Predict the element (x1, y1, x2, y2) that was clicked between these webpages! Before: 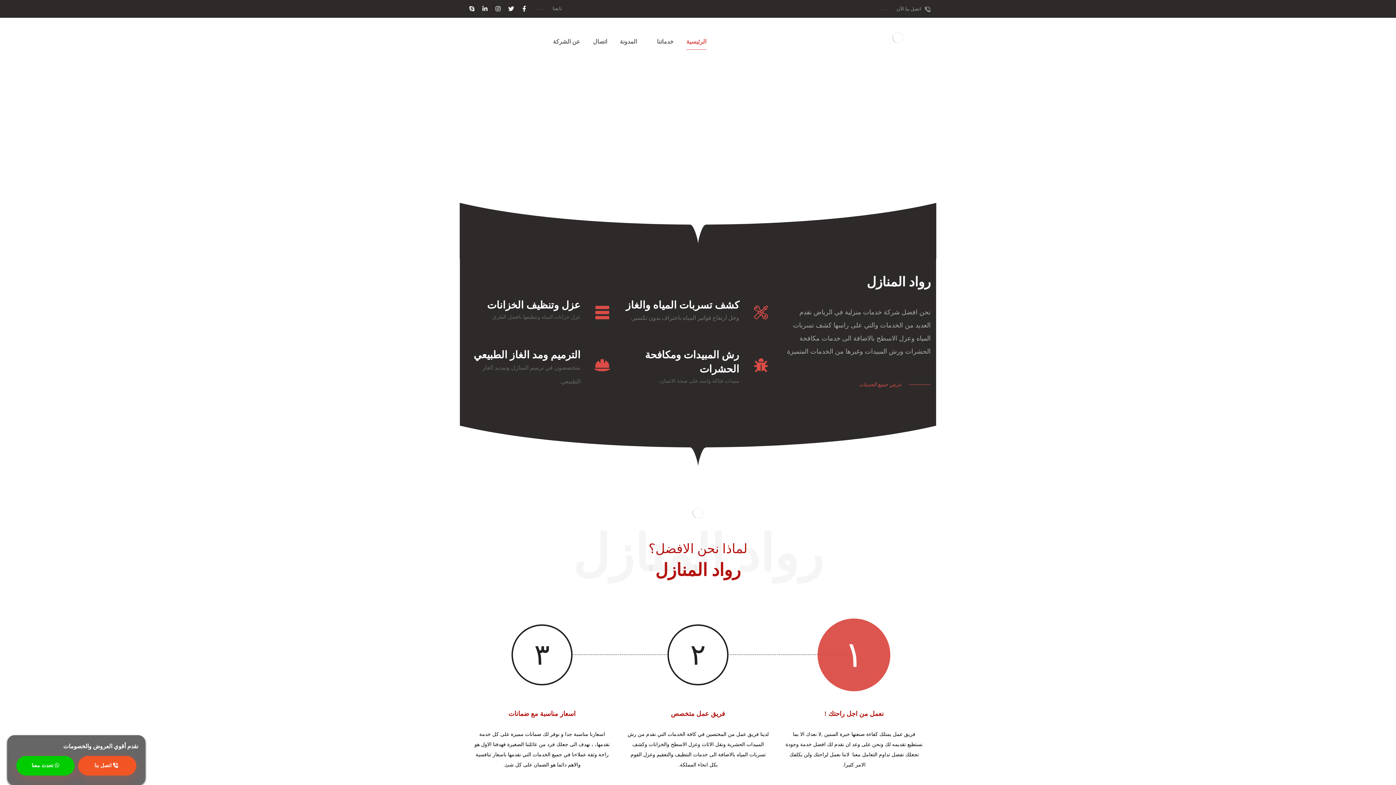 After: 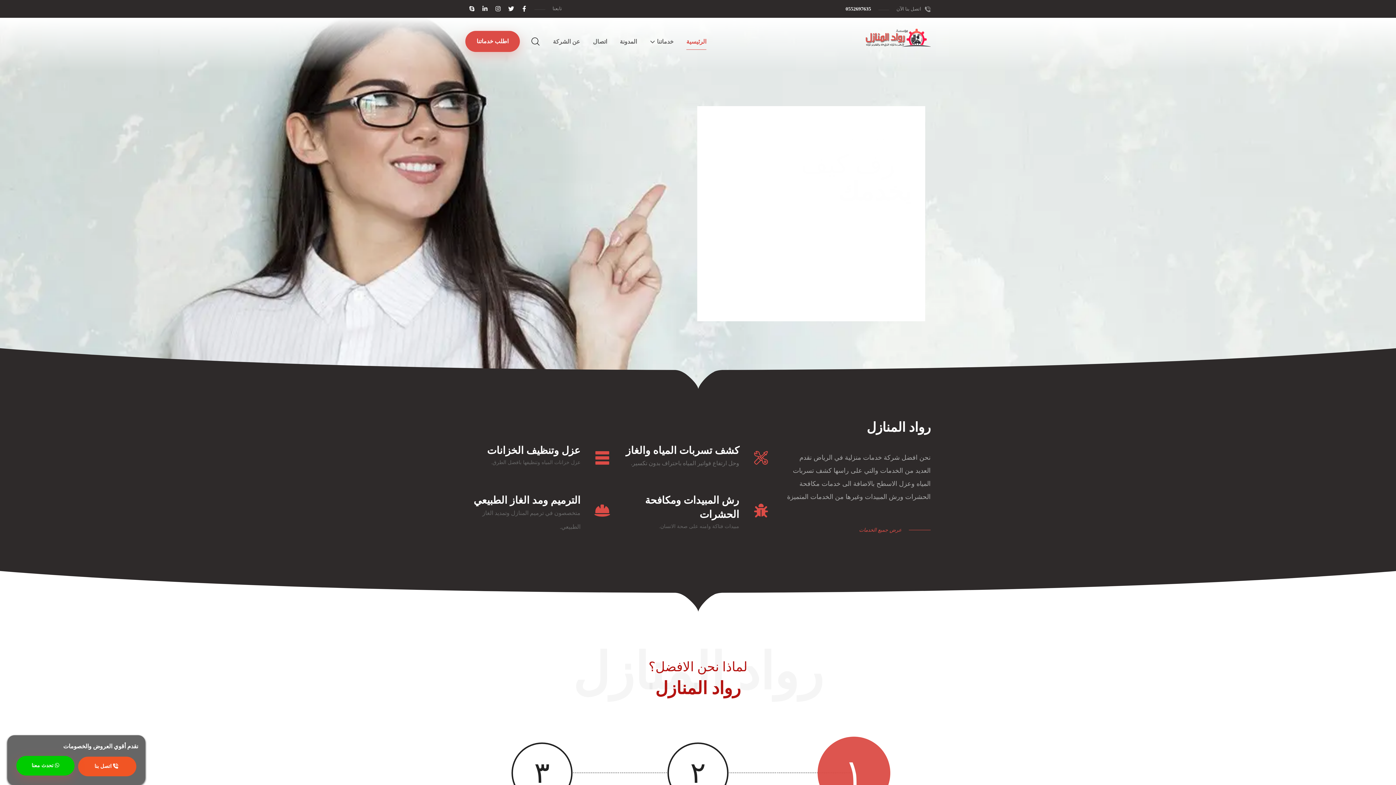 Action: bbox: (78, 756, 136, 776) label:  اتصل بنا